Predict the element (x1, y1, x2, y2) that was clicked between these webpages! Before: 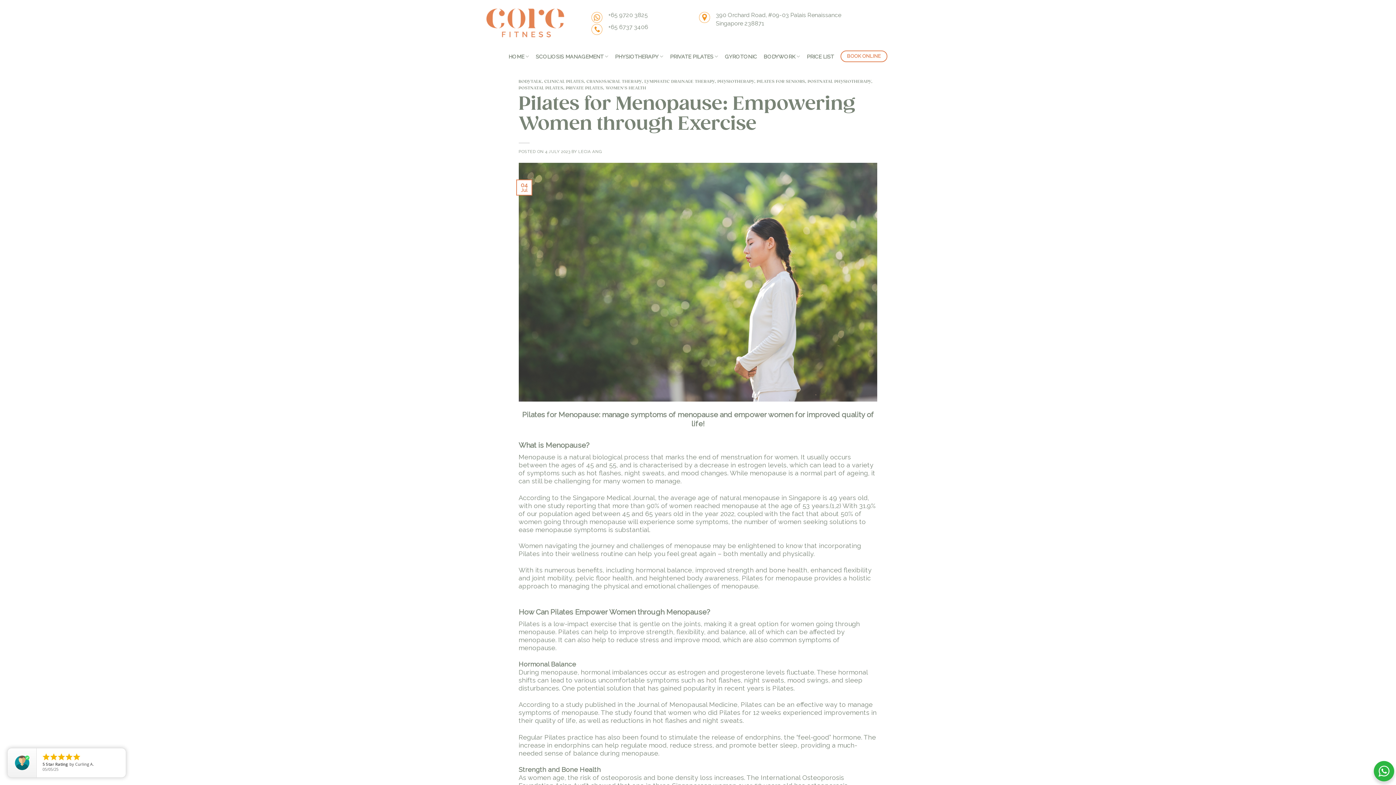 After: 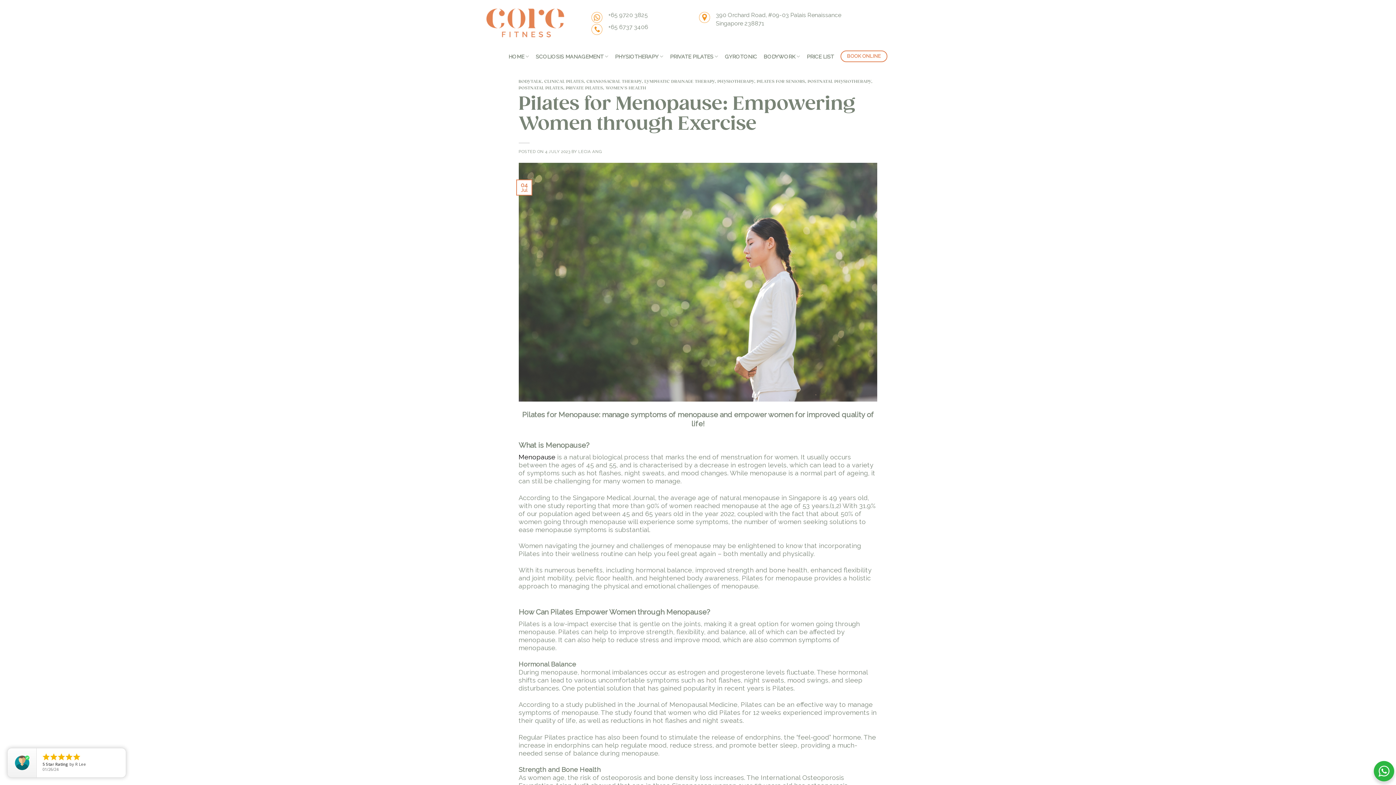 Action: bbox: (518, 453, 555, 461) label: Menopause